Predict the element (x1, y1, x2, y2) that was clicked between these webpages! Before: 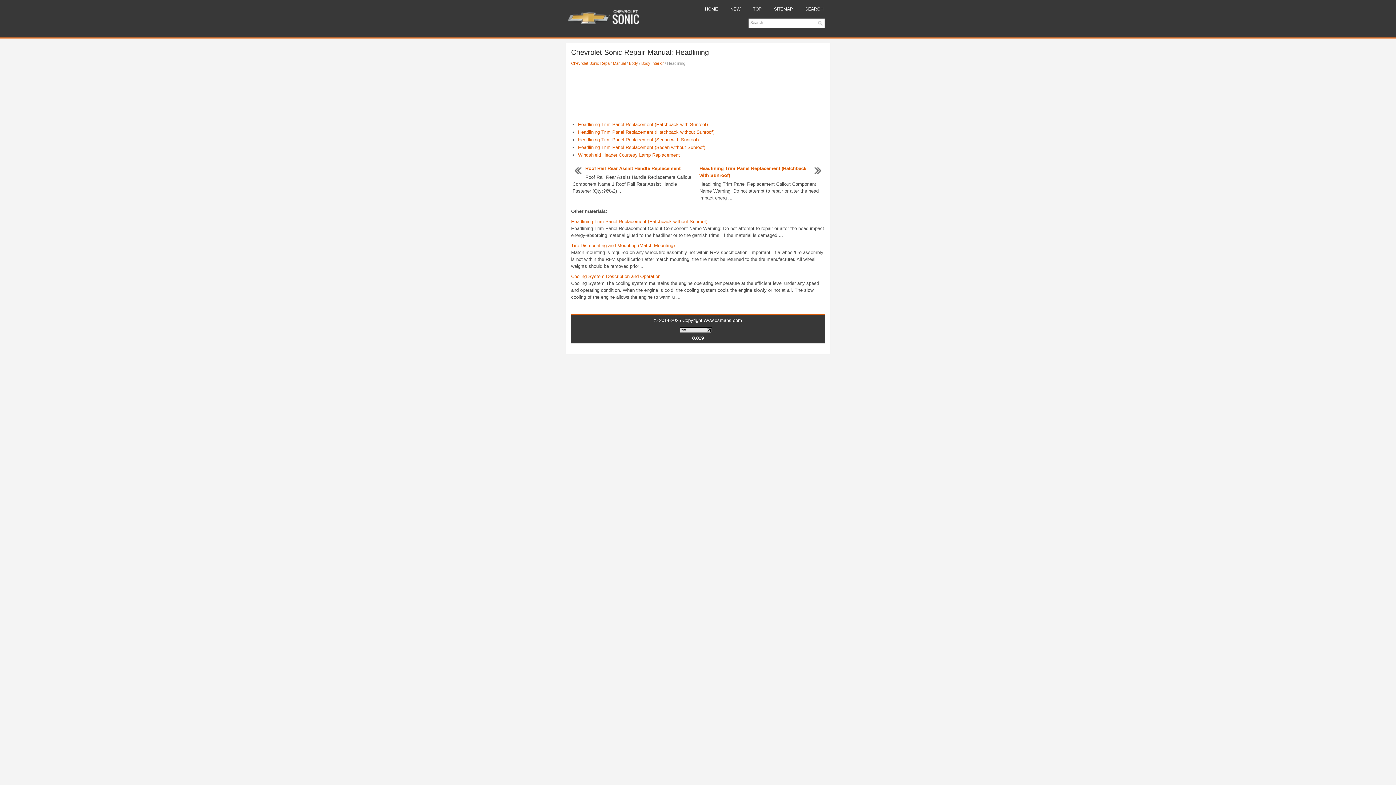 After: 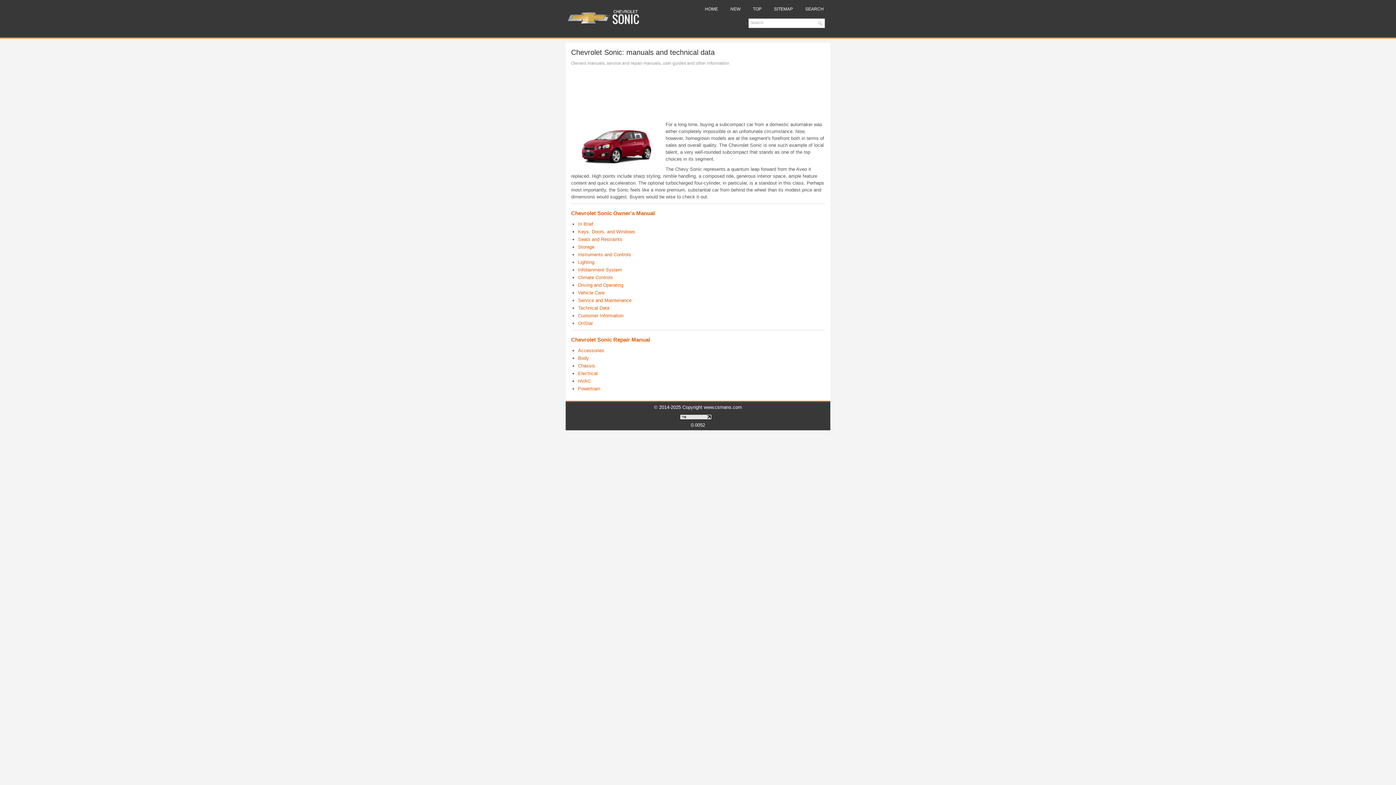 Action: bbox: (699, 3, 723, 14) label: HOME